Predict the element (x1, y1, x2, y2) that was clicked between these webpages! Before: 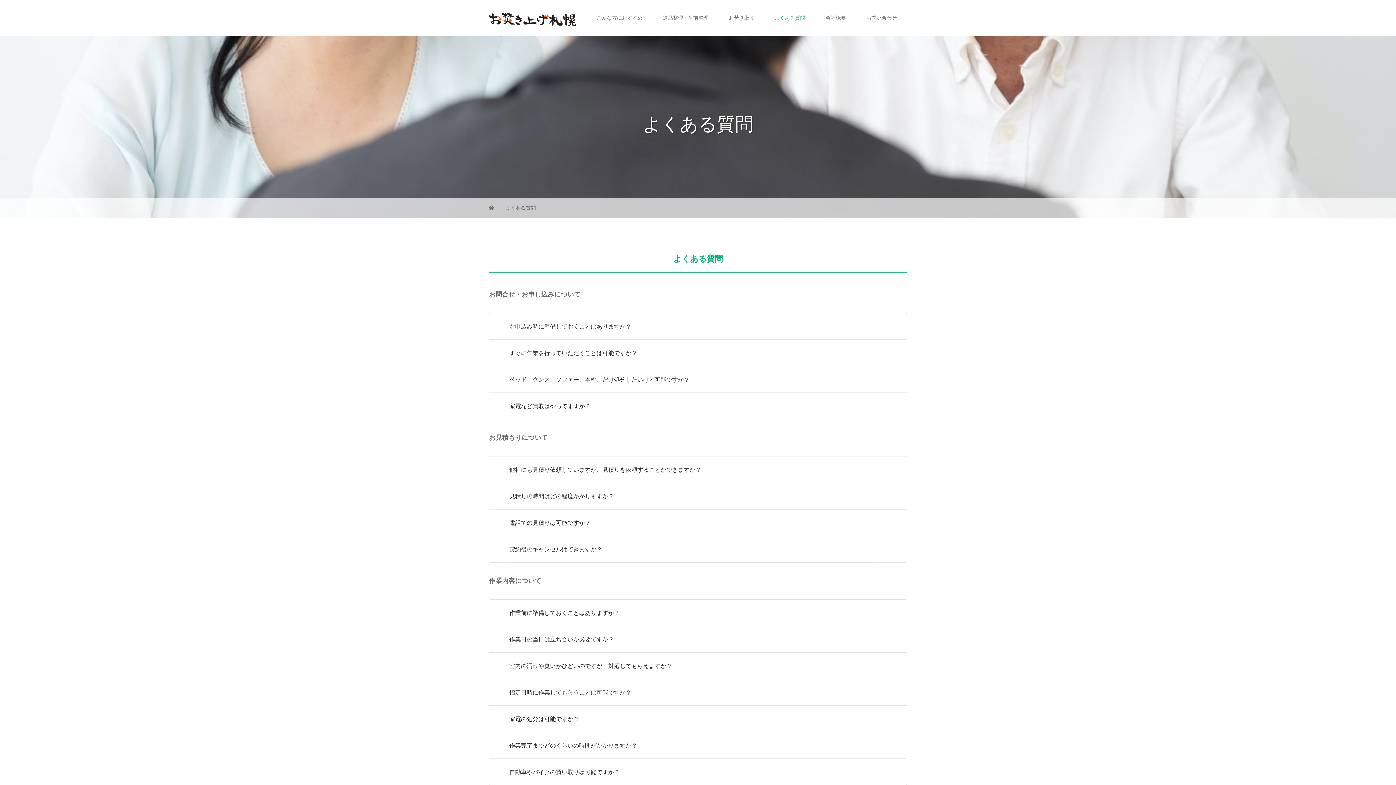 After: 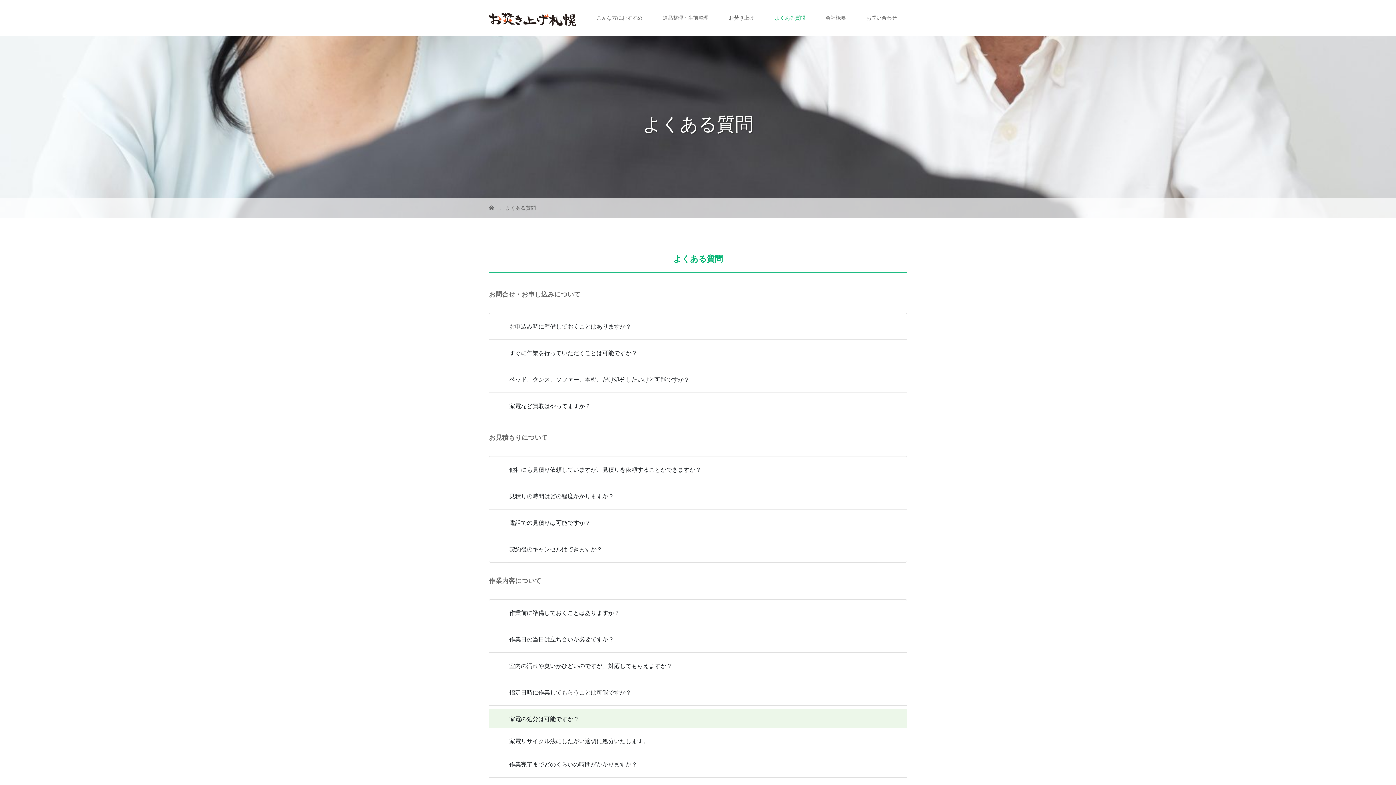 Action: bbox: (489, 709, 906, 728) label: 家電の処分は可能ですか？